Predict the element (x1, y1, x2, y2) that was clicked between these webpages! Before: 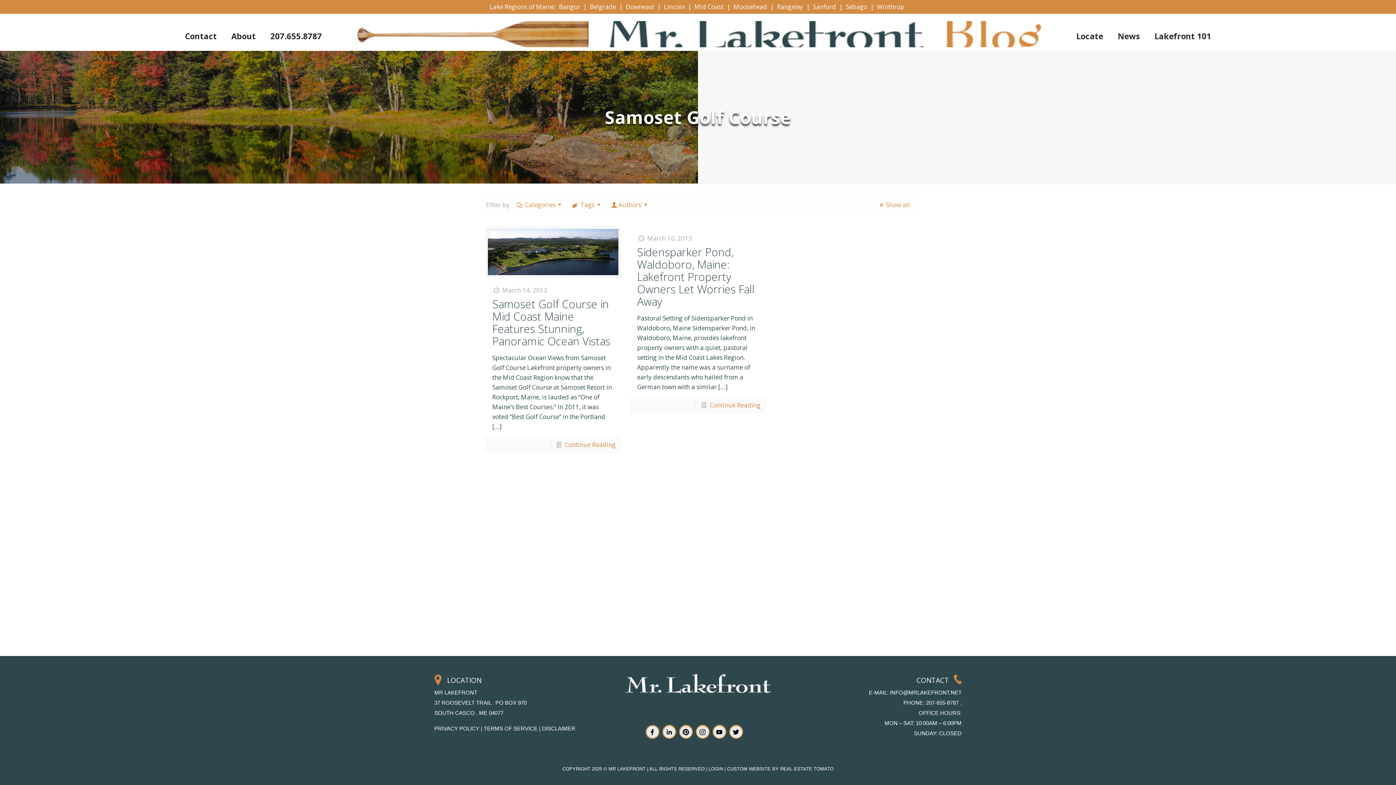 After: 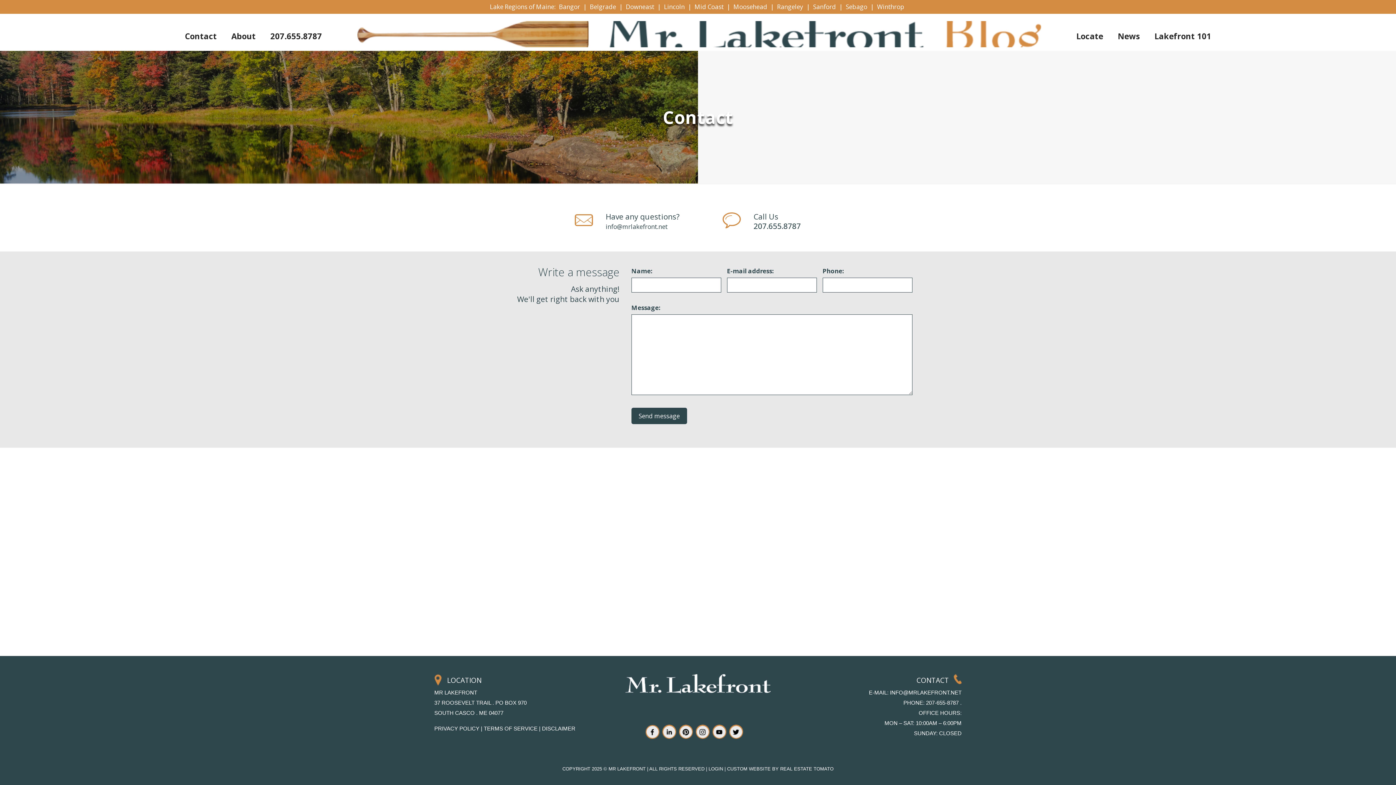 Action: bbox: (177, 21, 224, 50) label: Contact